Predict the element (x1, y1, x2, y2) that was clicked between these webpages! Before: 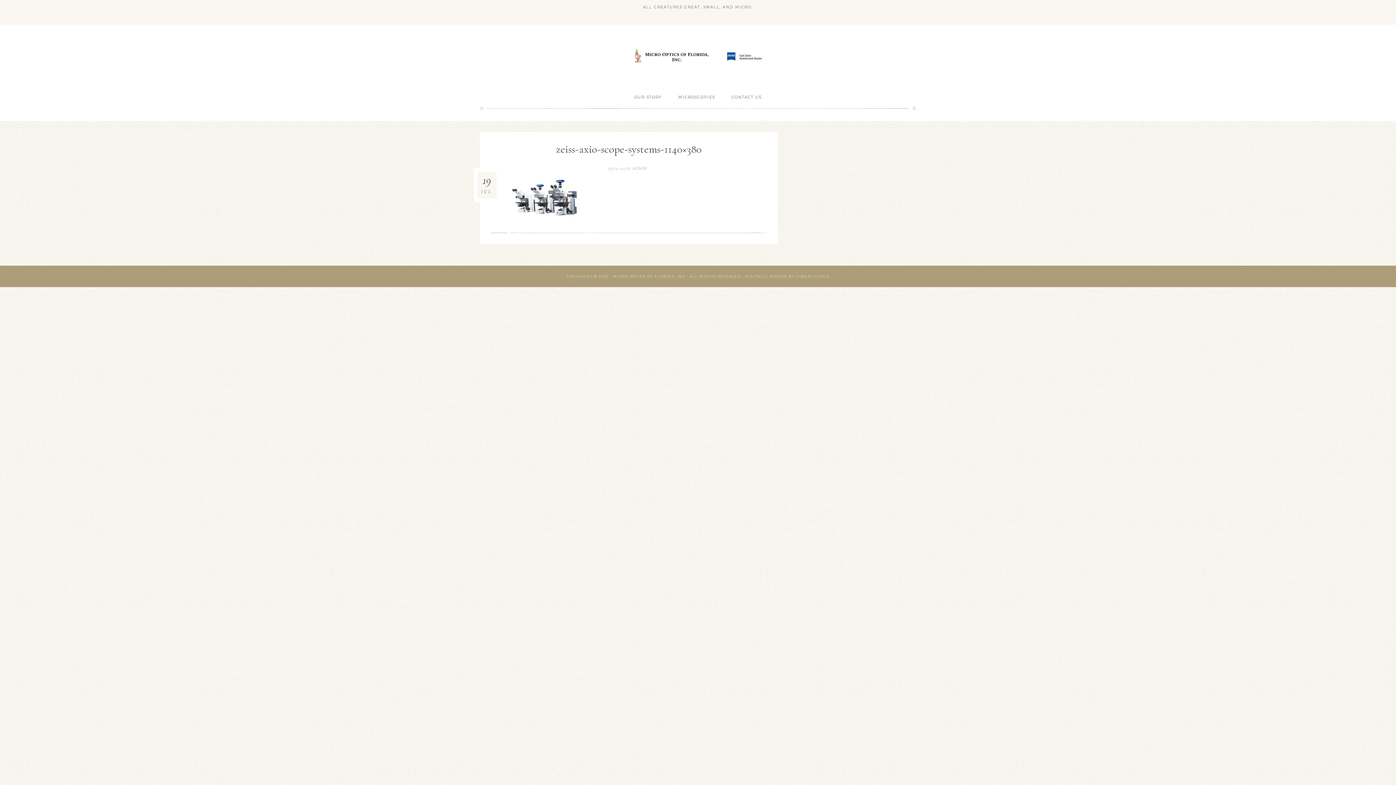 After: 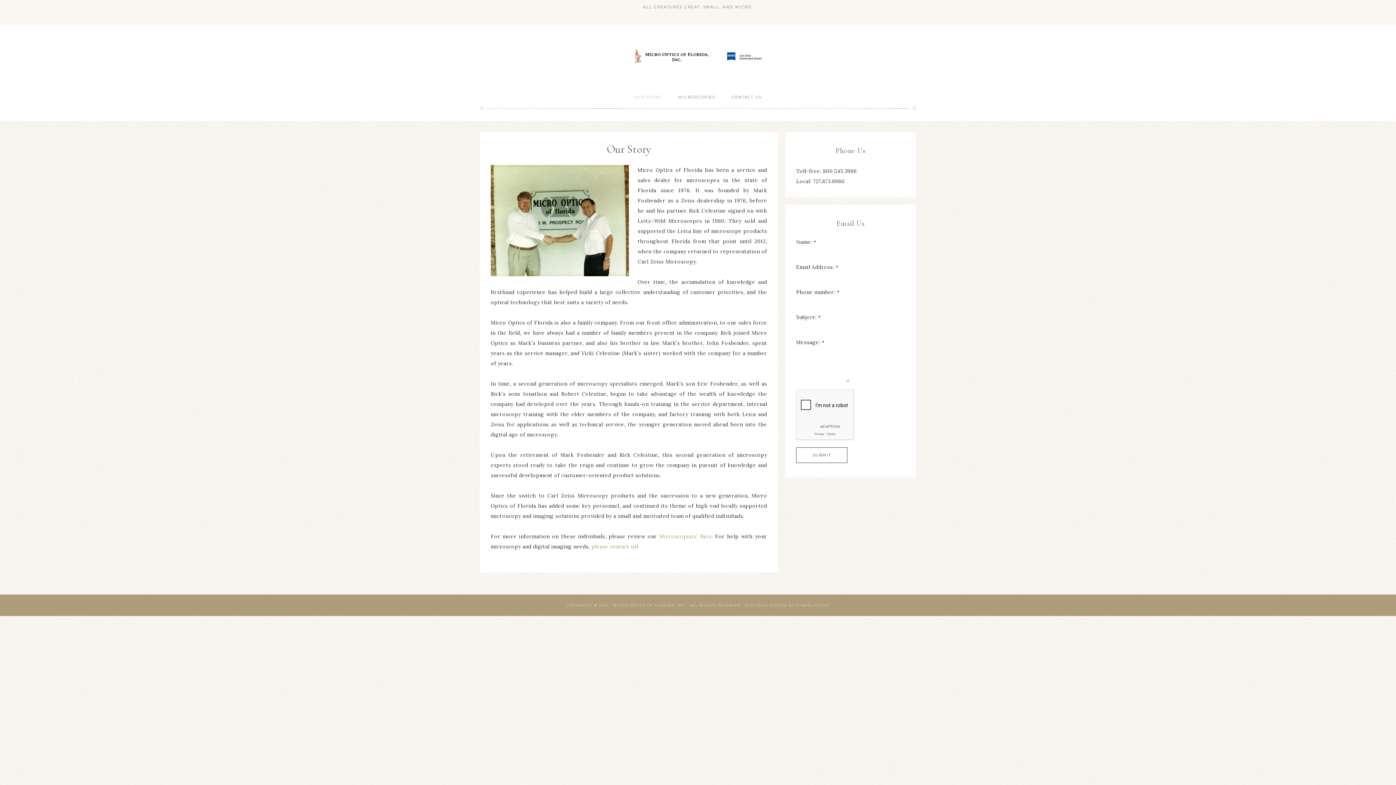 Action: bbox: (627, 88, 669, 106) label: OUR STORY